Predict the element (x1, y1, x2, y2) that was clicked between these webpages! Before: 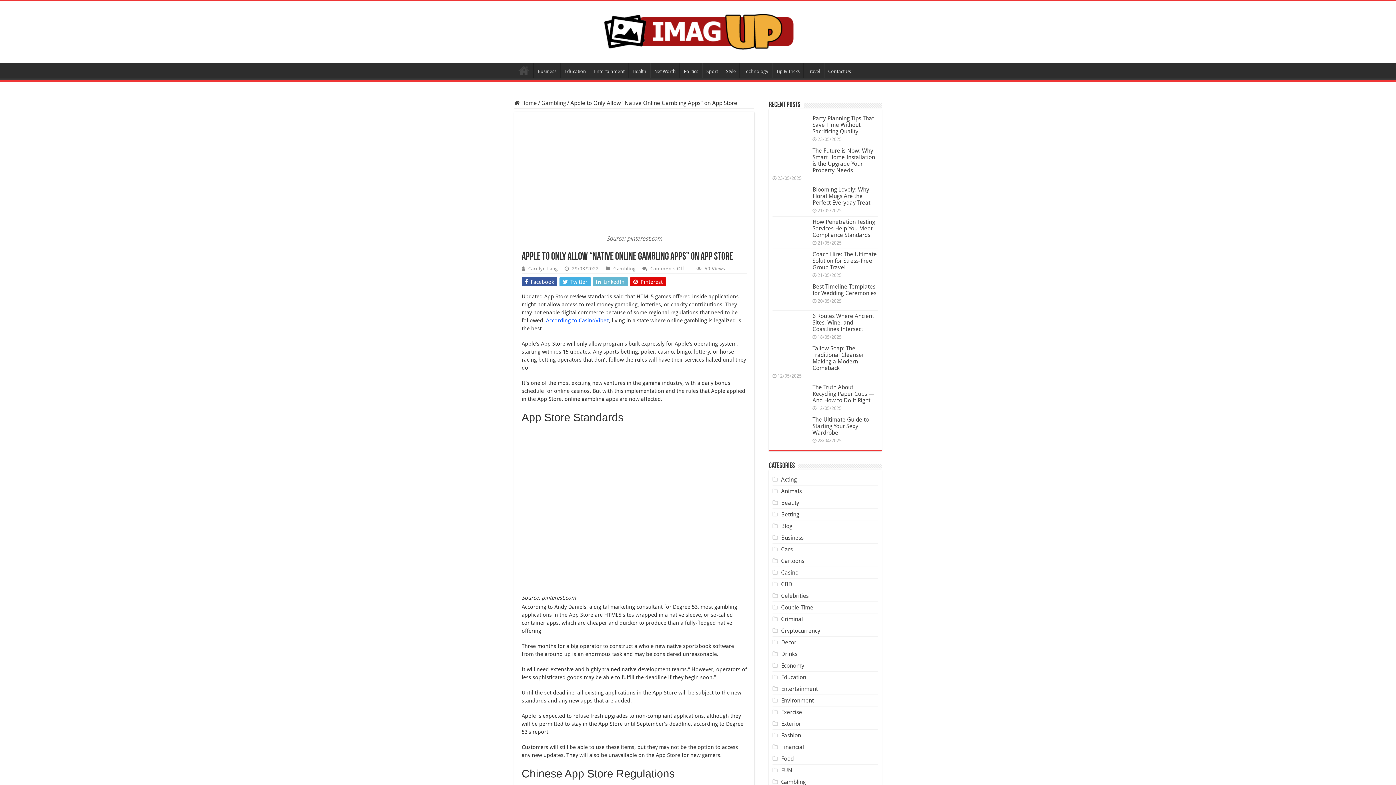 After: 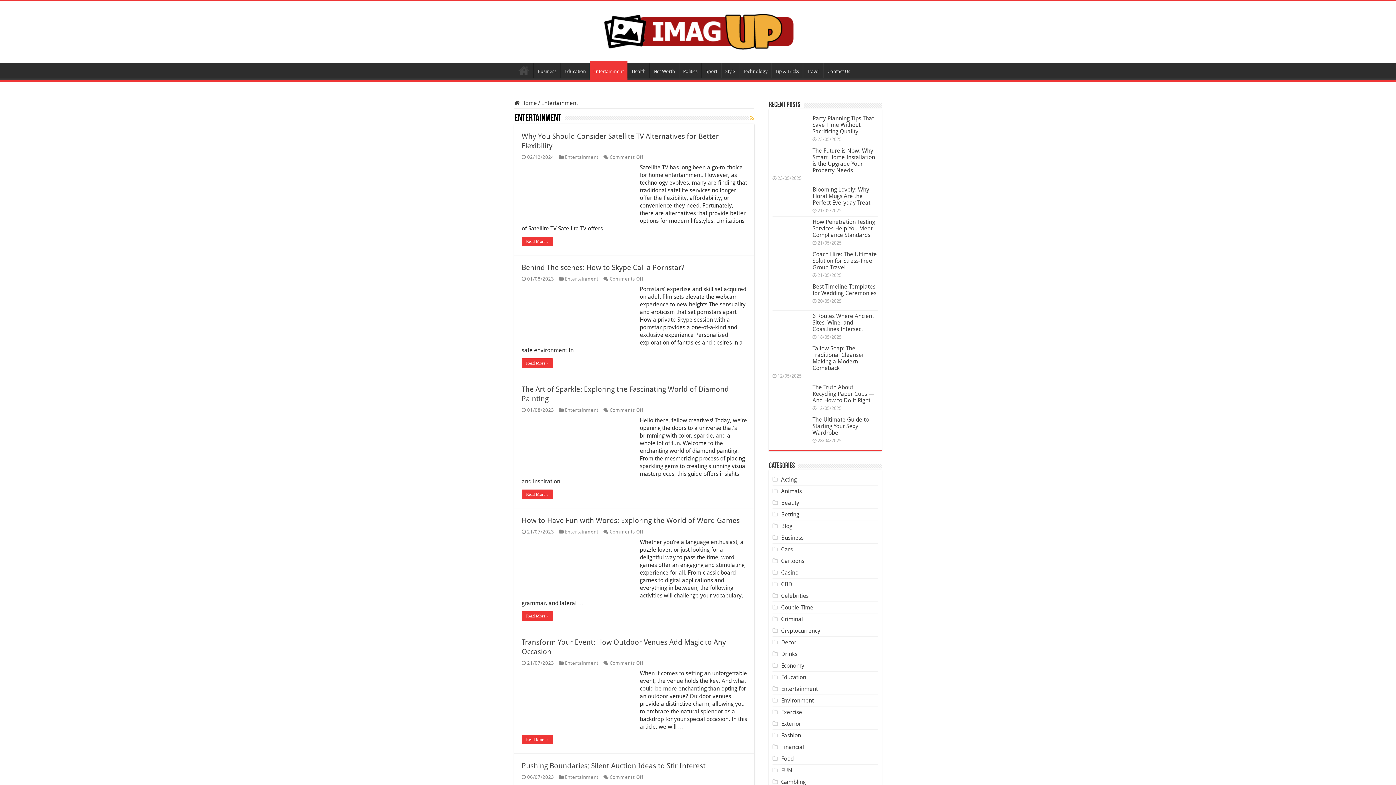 Action: label: Entertainment bbox: (590, 62, 628, 78)